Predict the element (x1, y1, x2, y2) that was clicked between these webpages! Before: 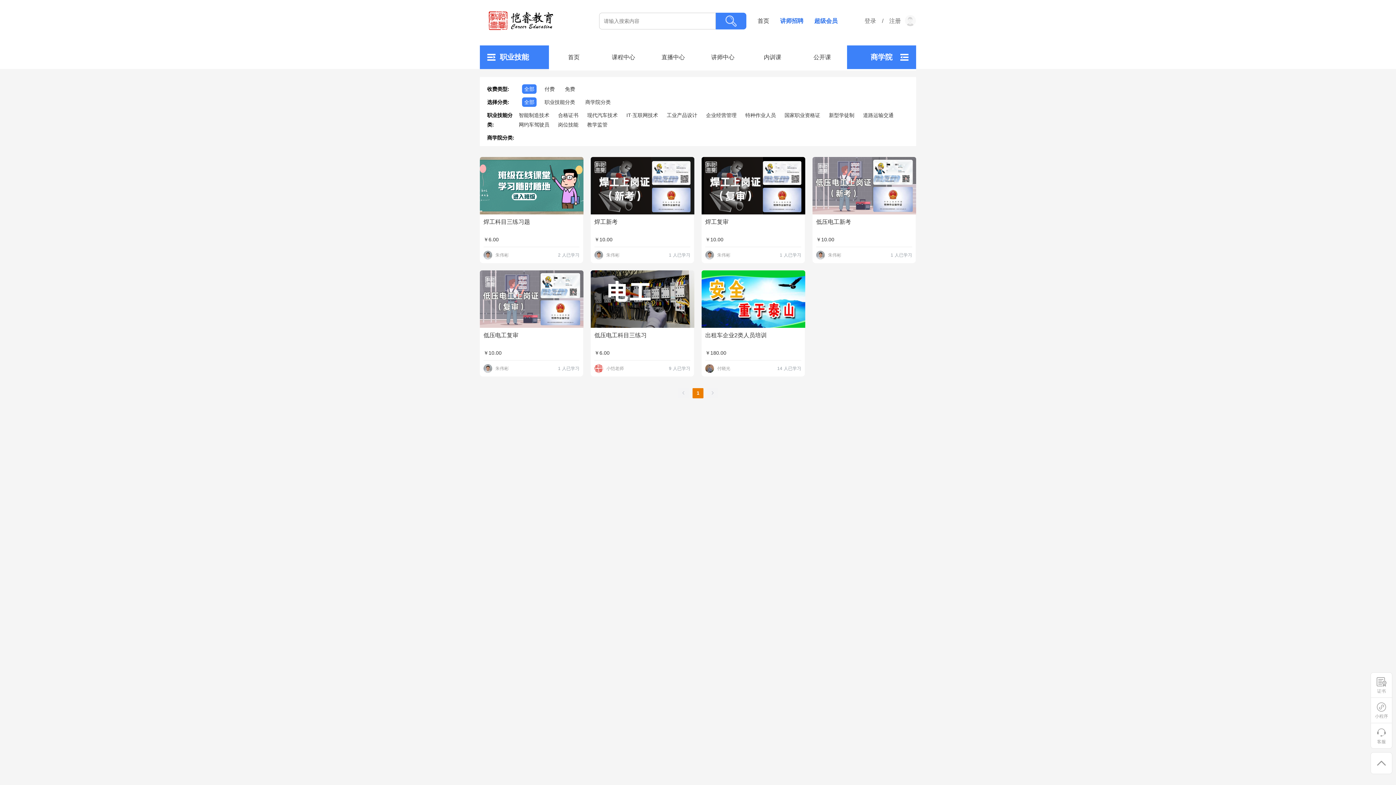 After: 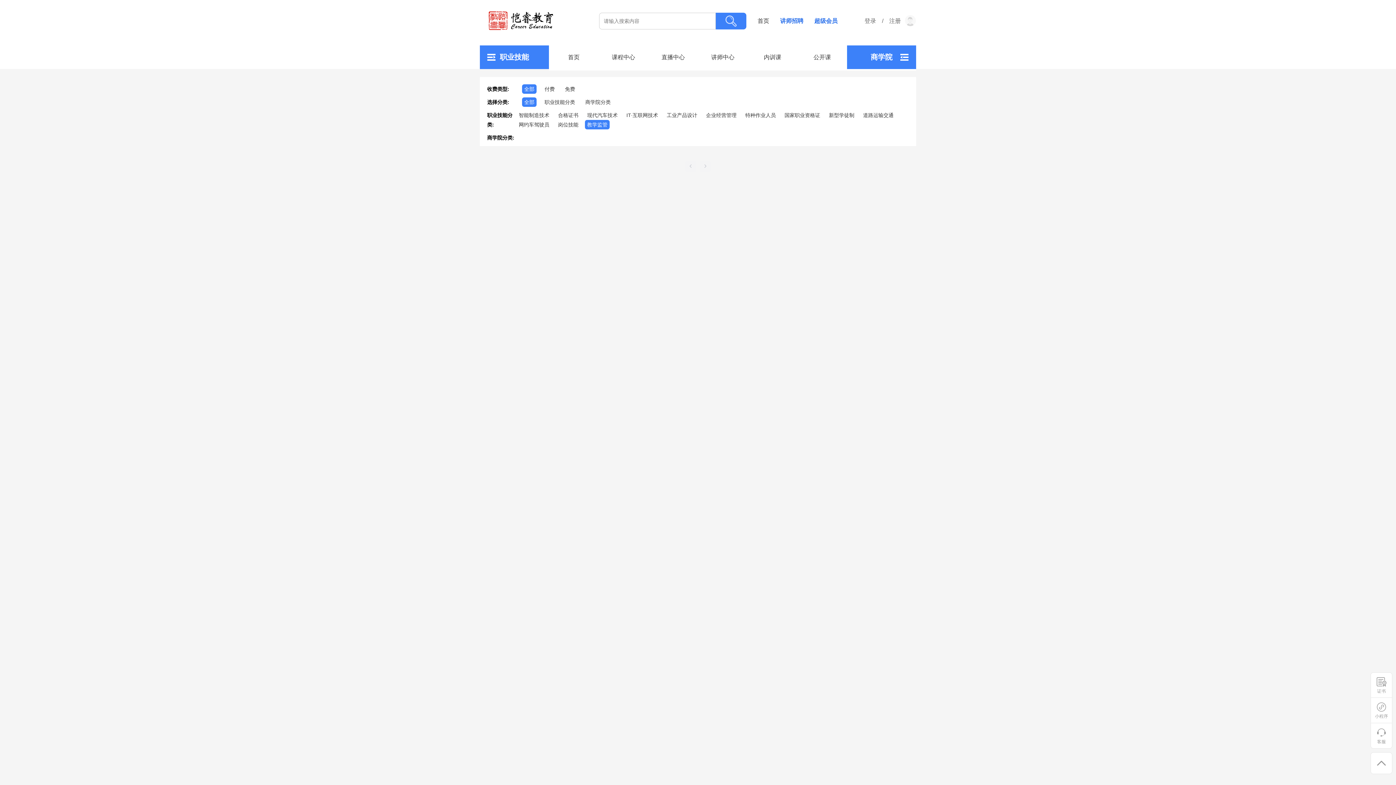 Action: bbox: (587, 121, 607, 127) label: 教学监管